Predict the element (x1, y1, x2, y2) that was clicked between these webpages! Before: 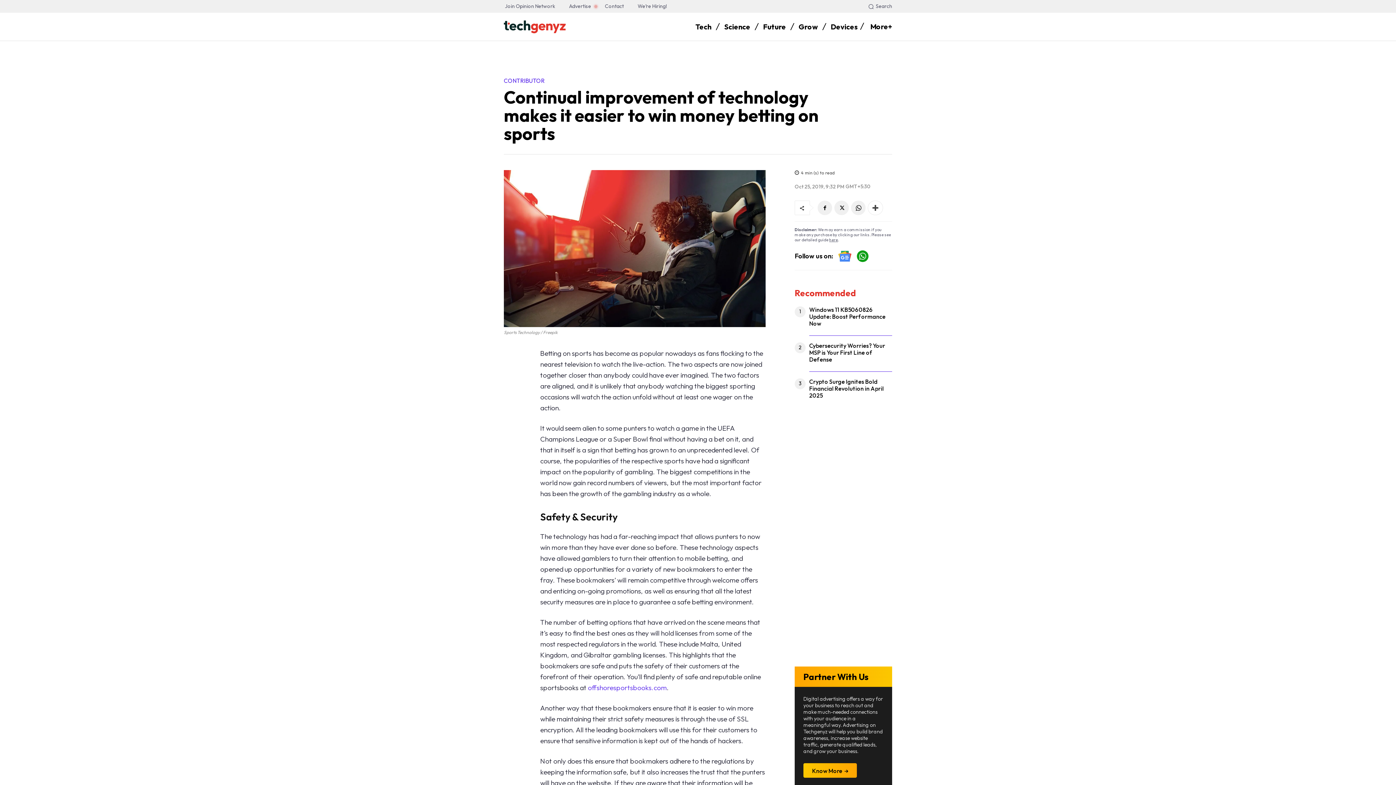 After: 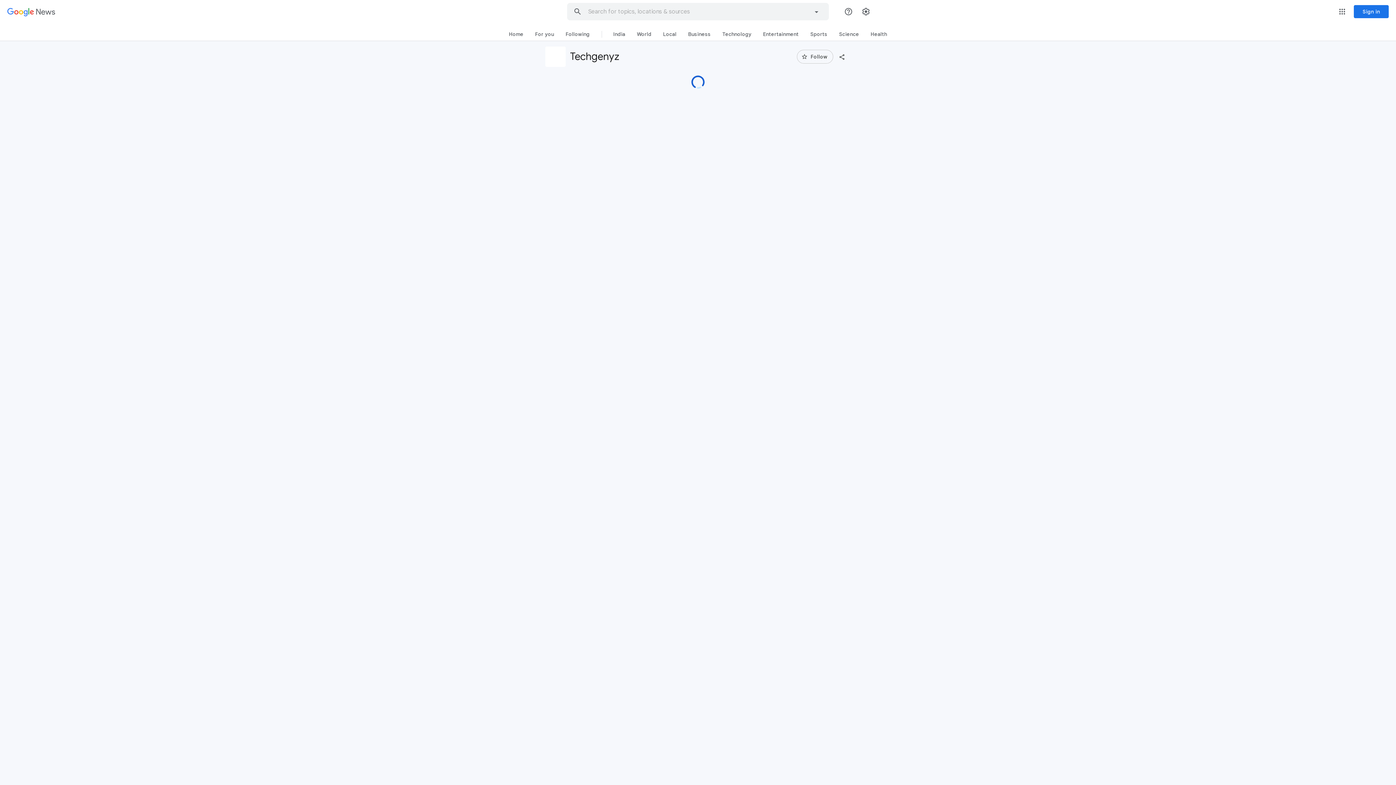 Action: bbox: (838, 249, 851, 262)